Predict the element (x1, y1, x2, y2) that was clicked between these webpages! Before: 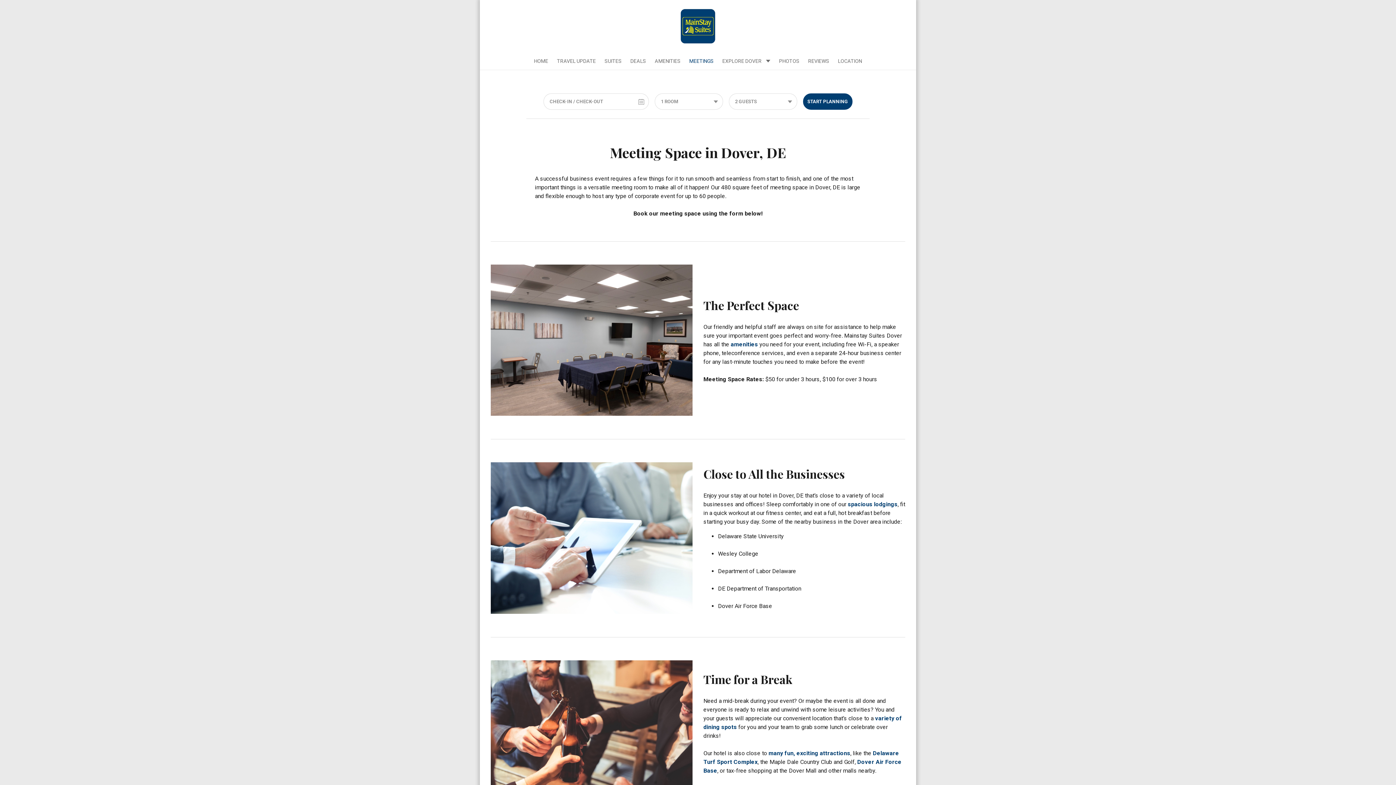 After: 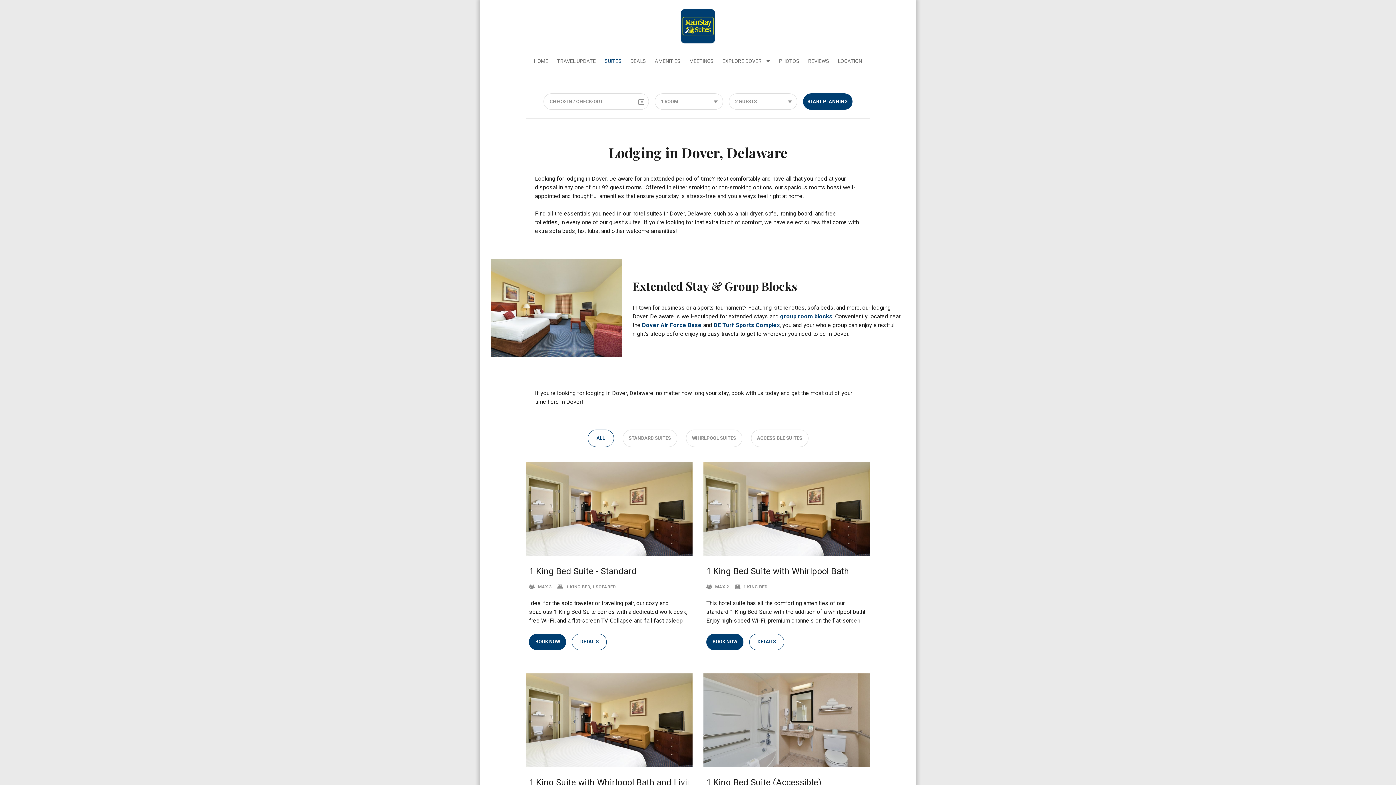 Action: bbox: (604, 53, 621, 68) label: SUITES